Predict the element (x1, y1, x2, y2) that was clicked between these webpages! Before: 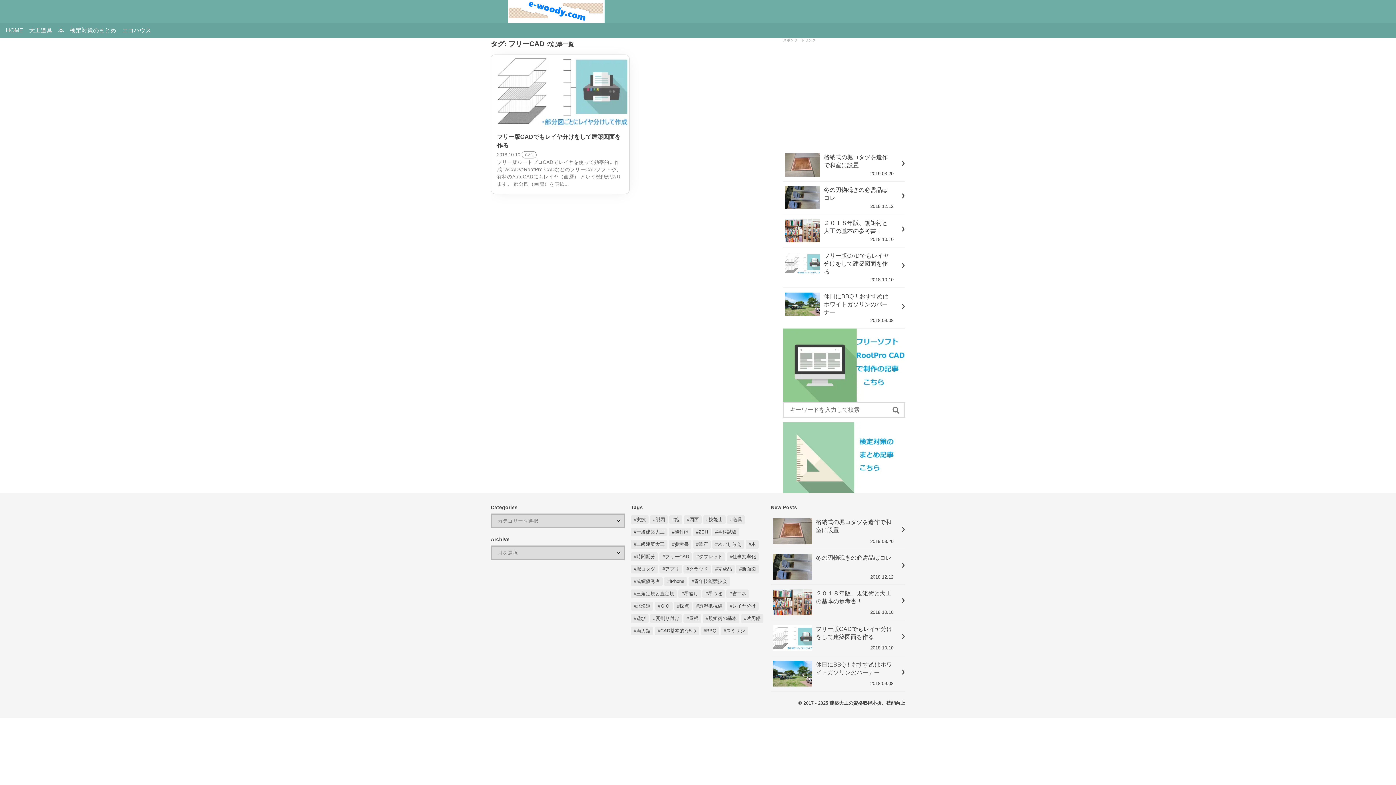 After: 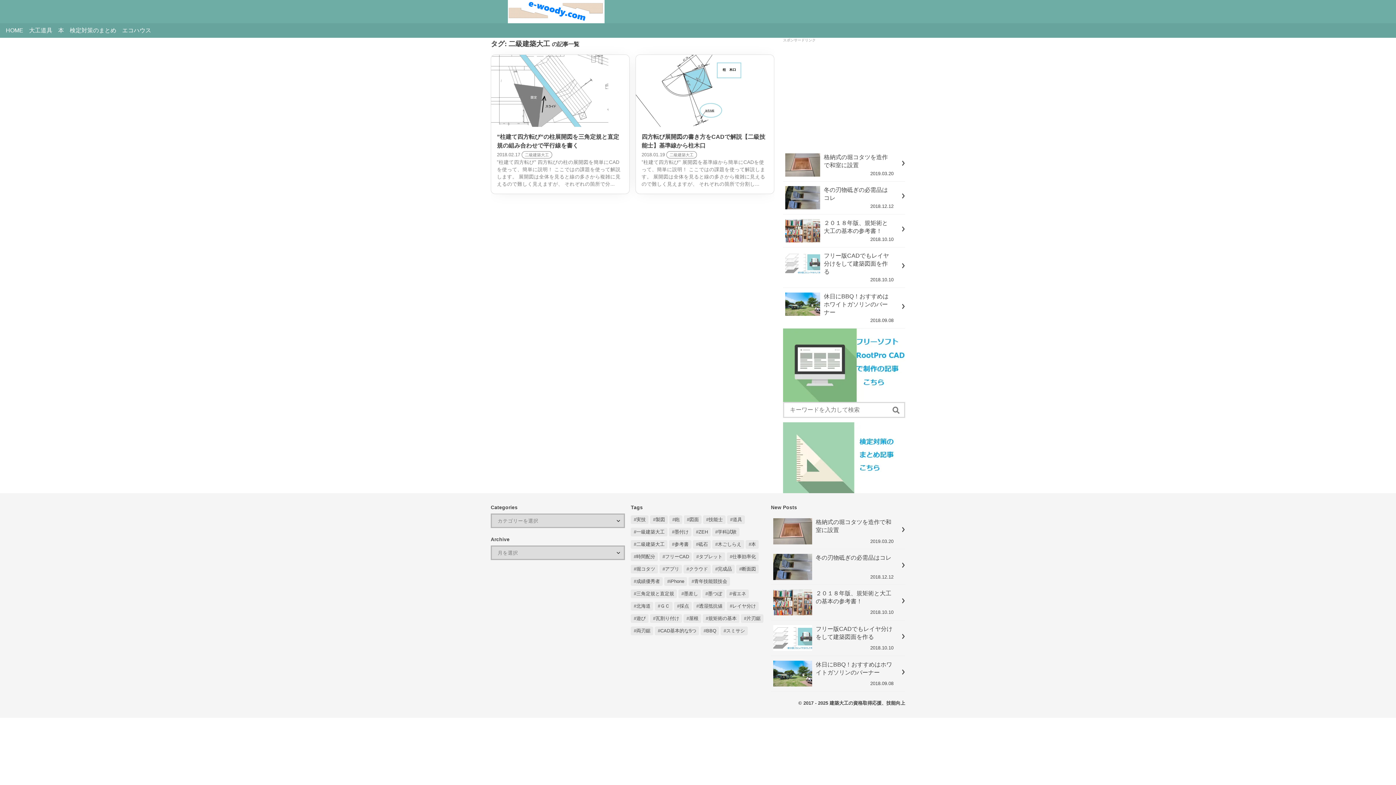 Action: bbox: (631, 540, 667, 549) label: 二級建築大工 (2個の項目)